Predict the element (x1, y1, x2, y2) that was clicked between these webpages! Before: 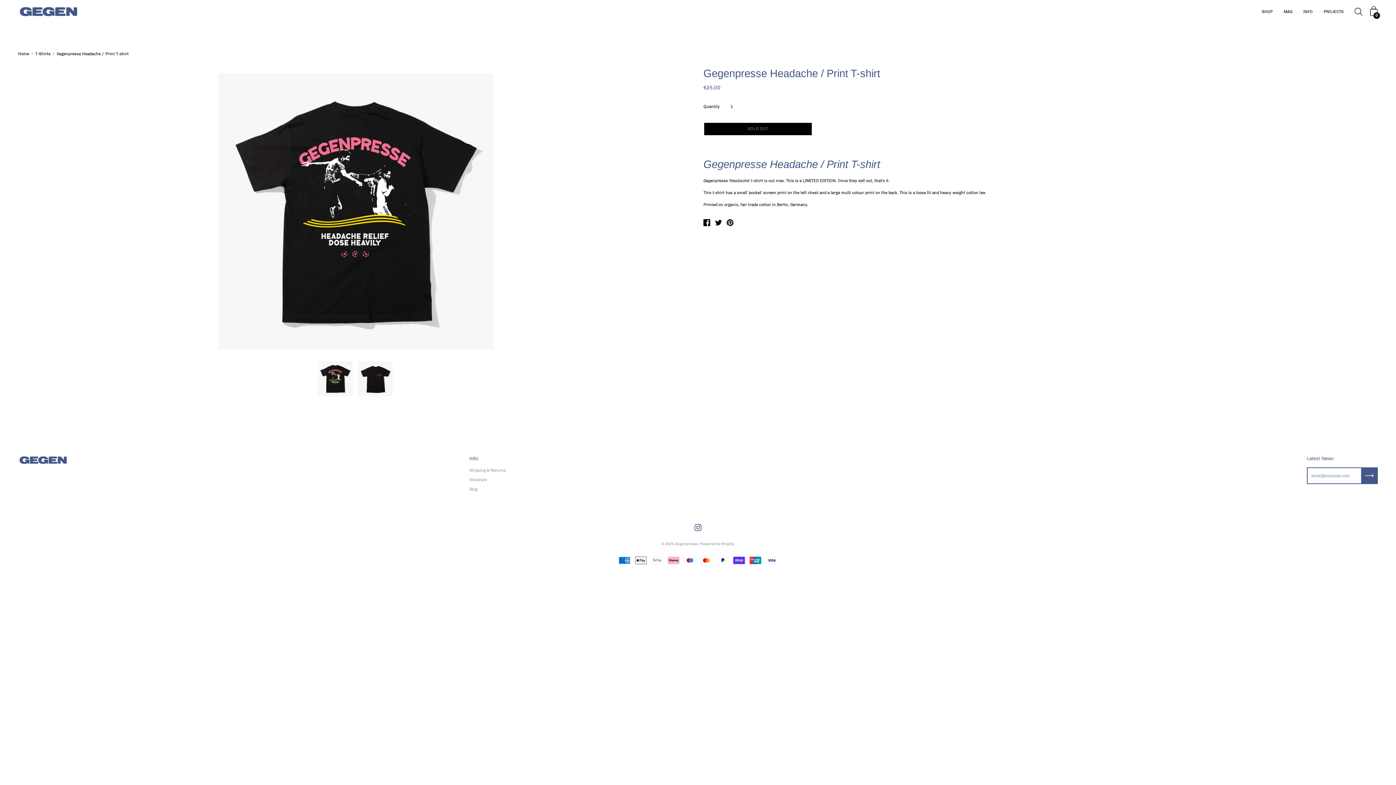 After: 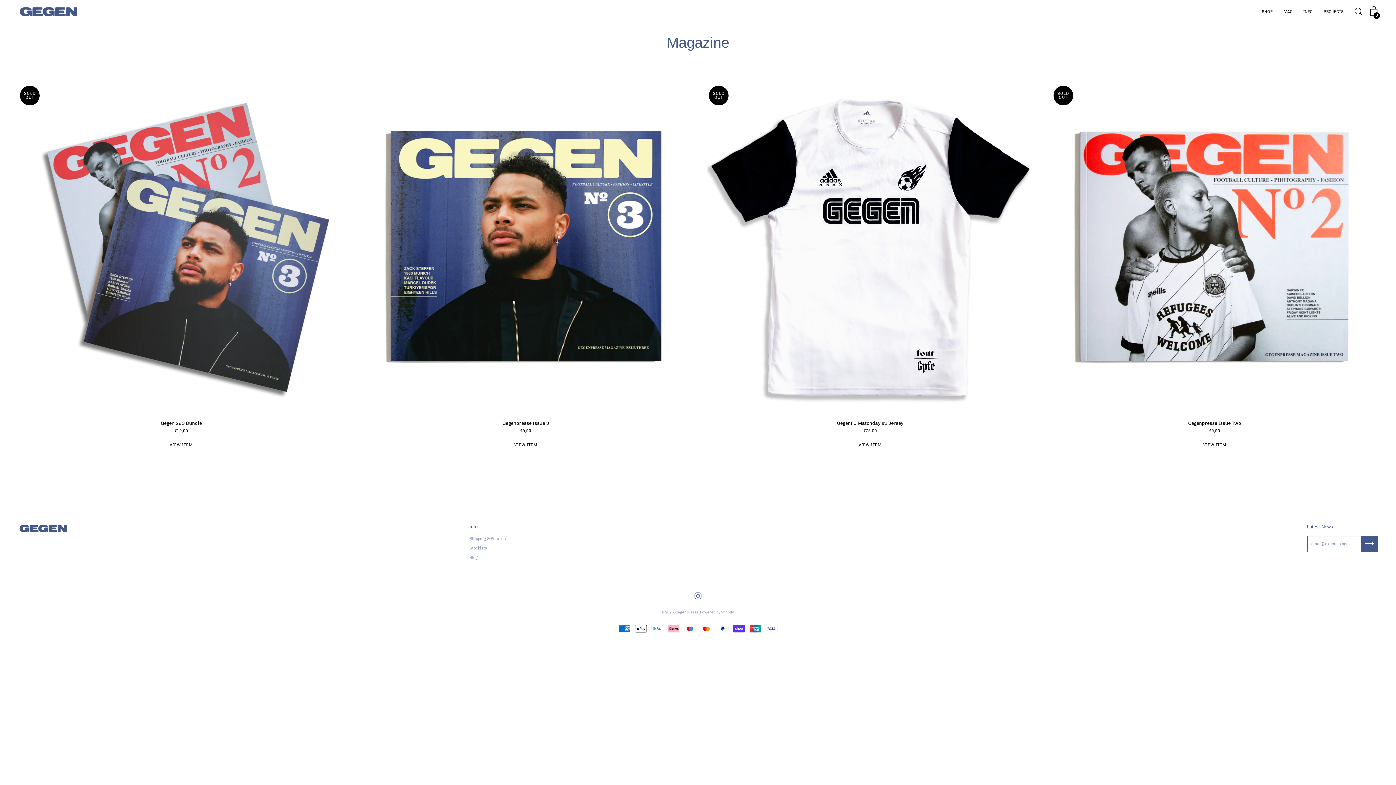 Action: label: MAG bbox: (1284, 8, 1292, 14)